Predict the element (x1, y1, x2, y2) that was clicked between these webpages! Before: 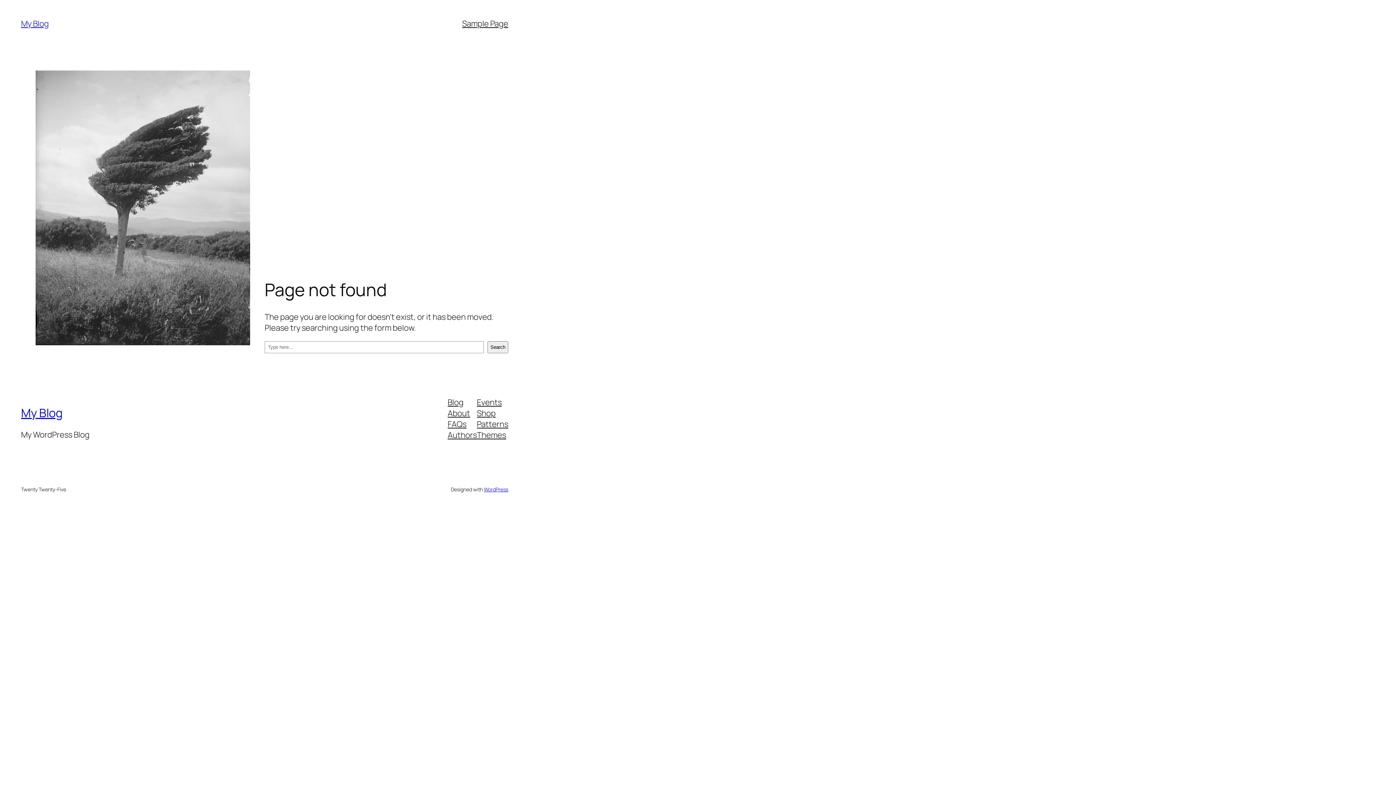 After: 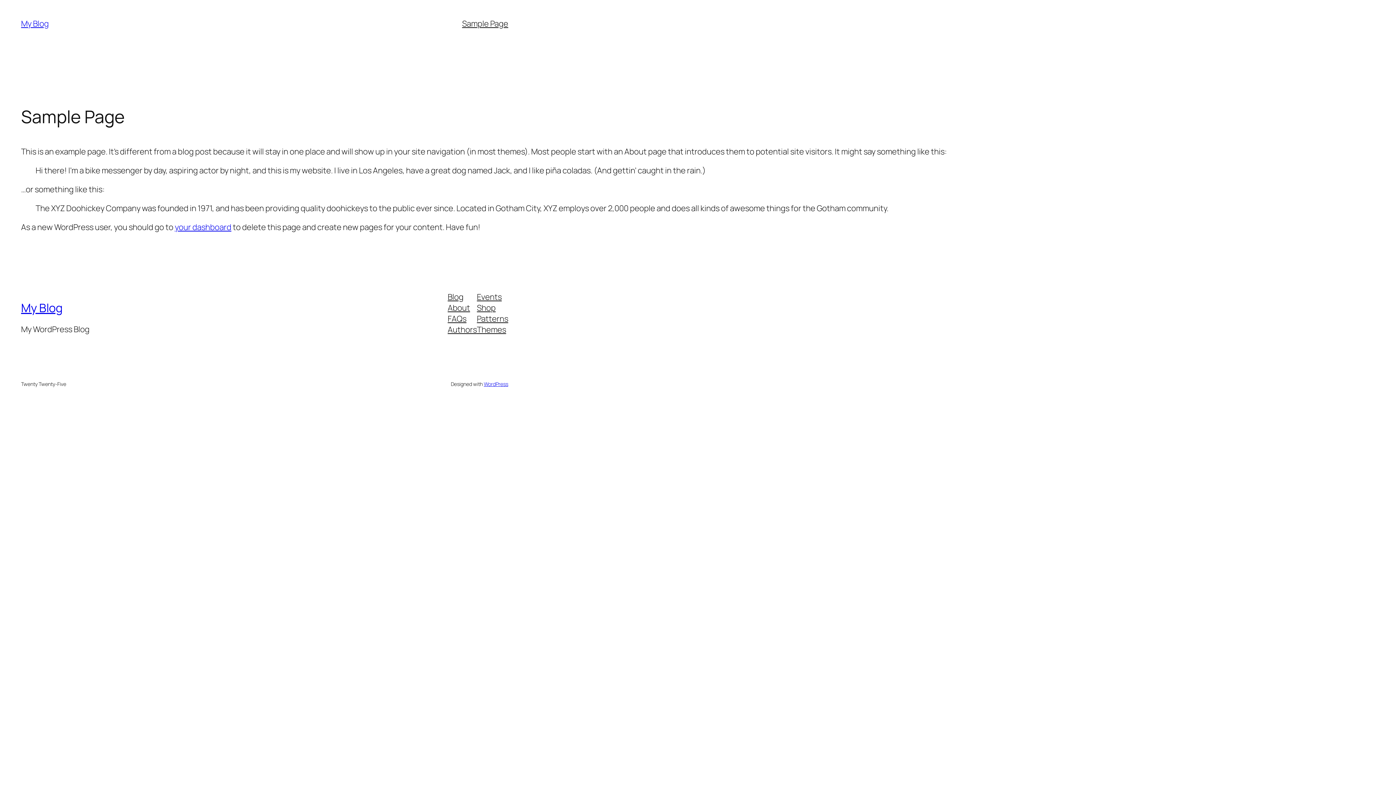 Action: label: Sample Page bbox: (462, 18, 508, 29)